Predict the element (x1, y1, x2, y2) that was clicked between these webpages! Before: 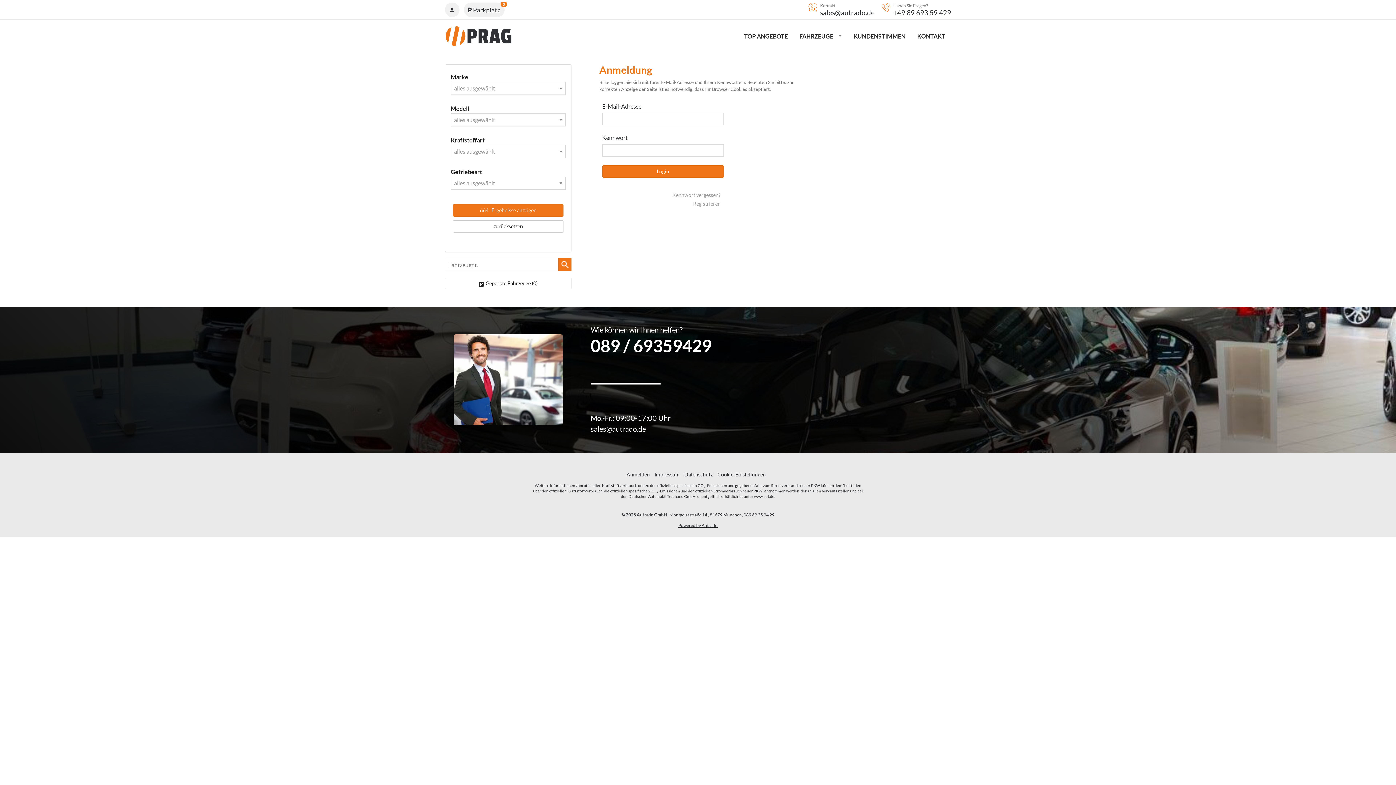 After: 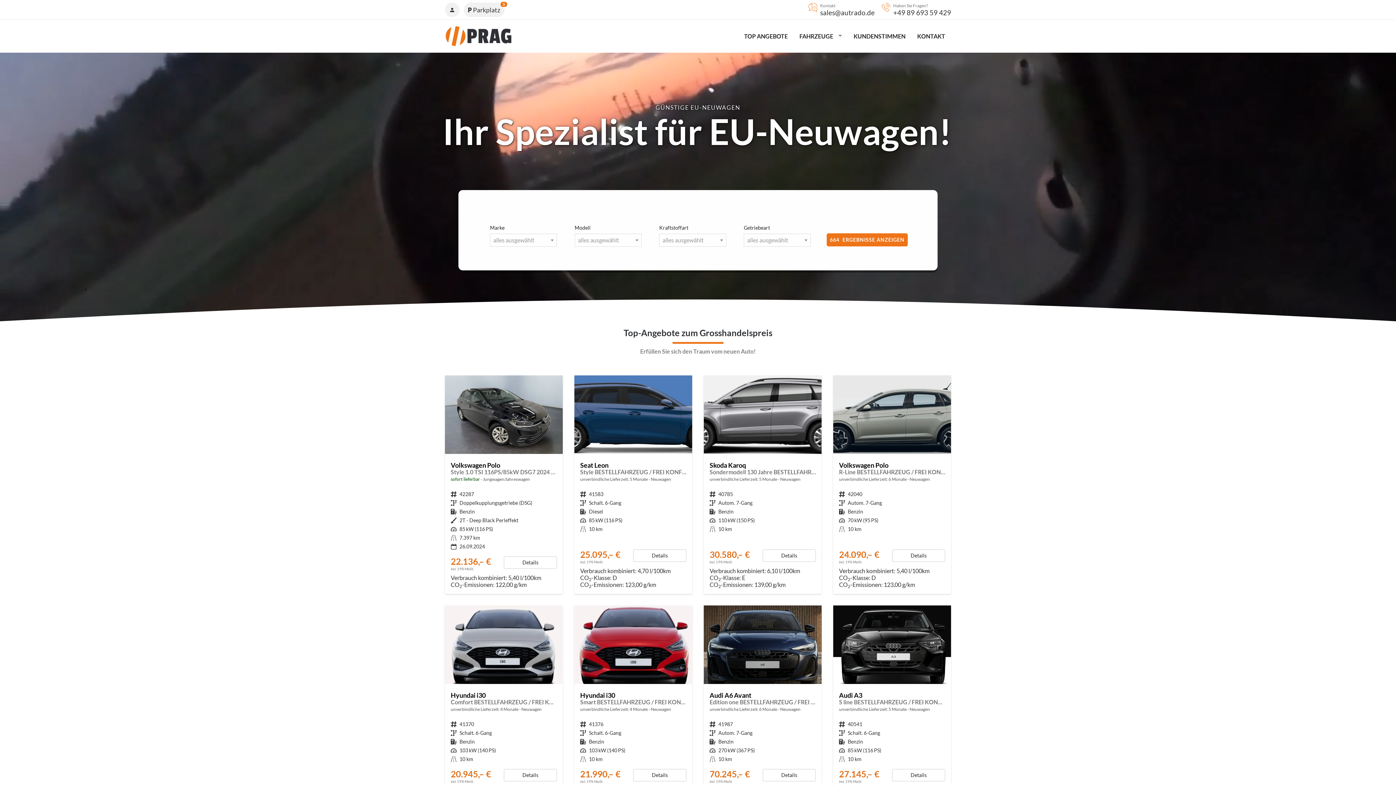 Action: bbox: (717, 471, 766, 477) label: Cookie-Einstellungen